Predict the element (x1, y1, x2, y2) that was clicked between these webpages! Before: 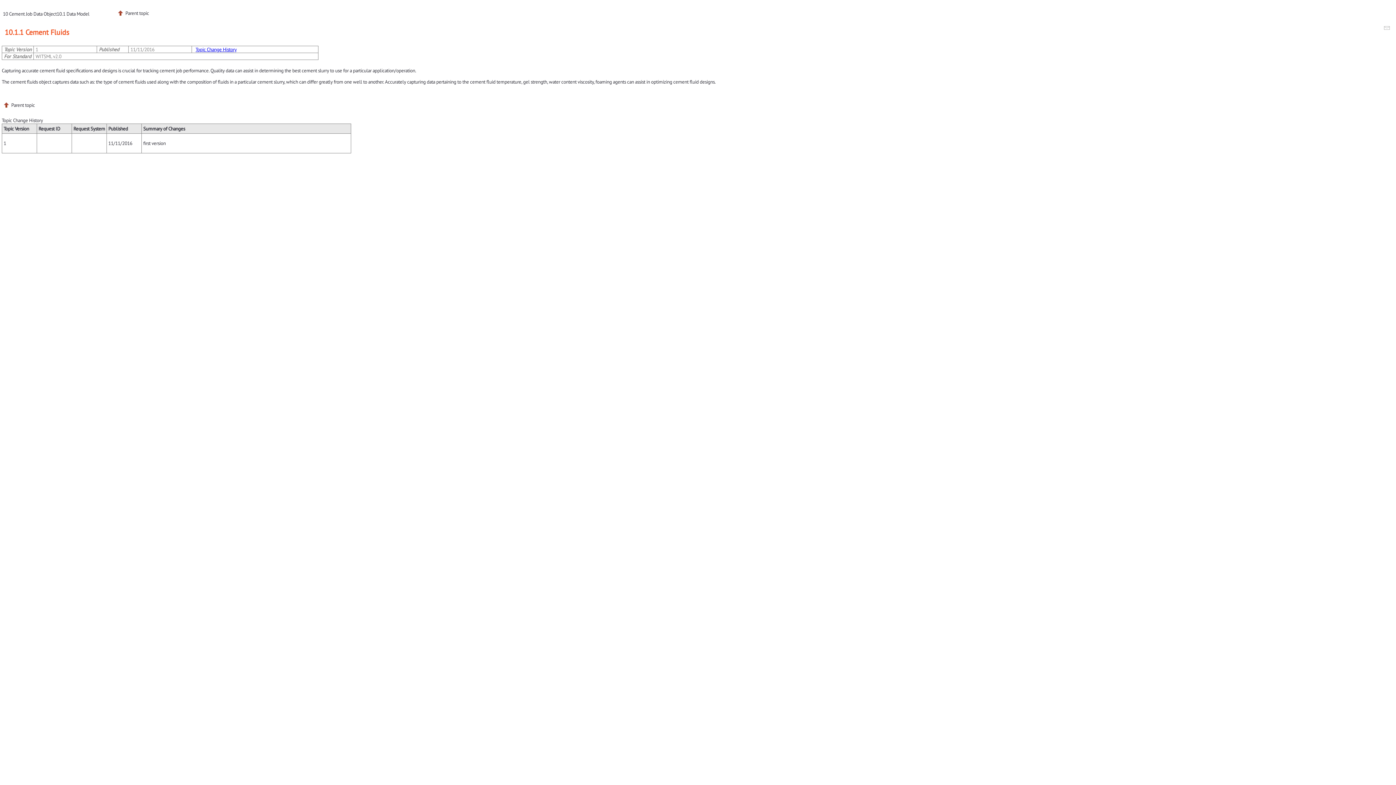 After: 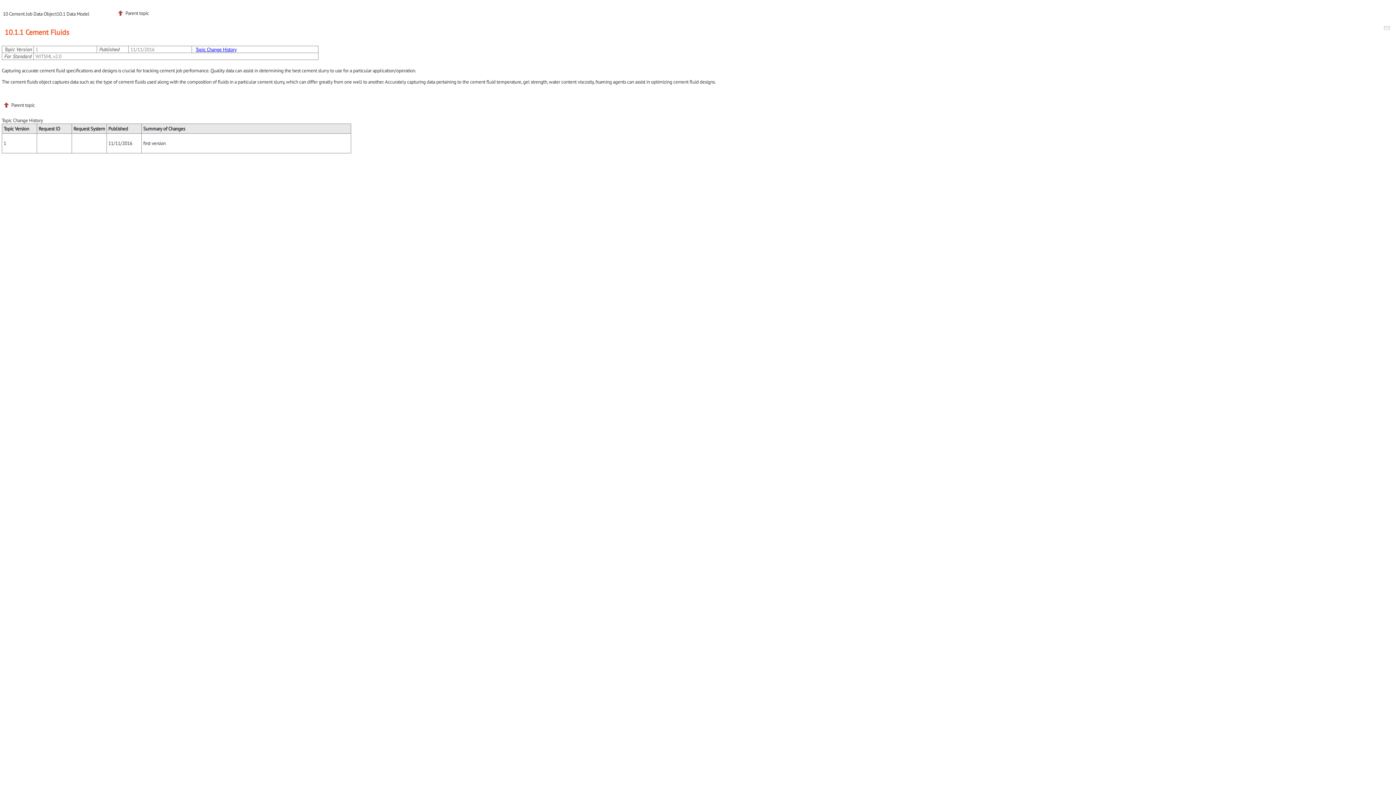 Action: bbox: (1384, 26, 1392, 32)